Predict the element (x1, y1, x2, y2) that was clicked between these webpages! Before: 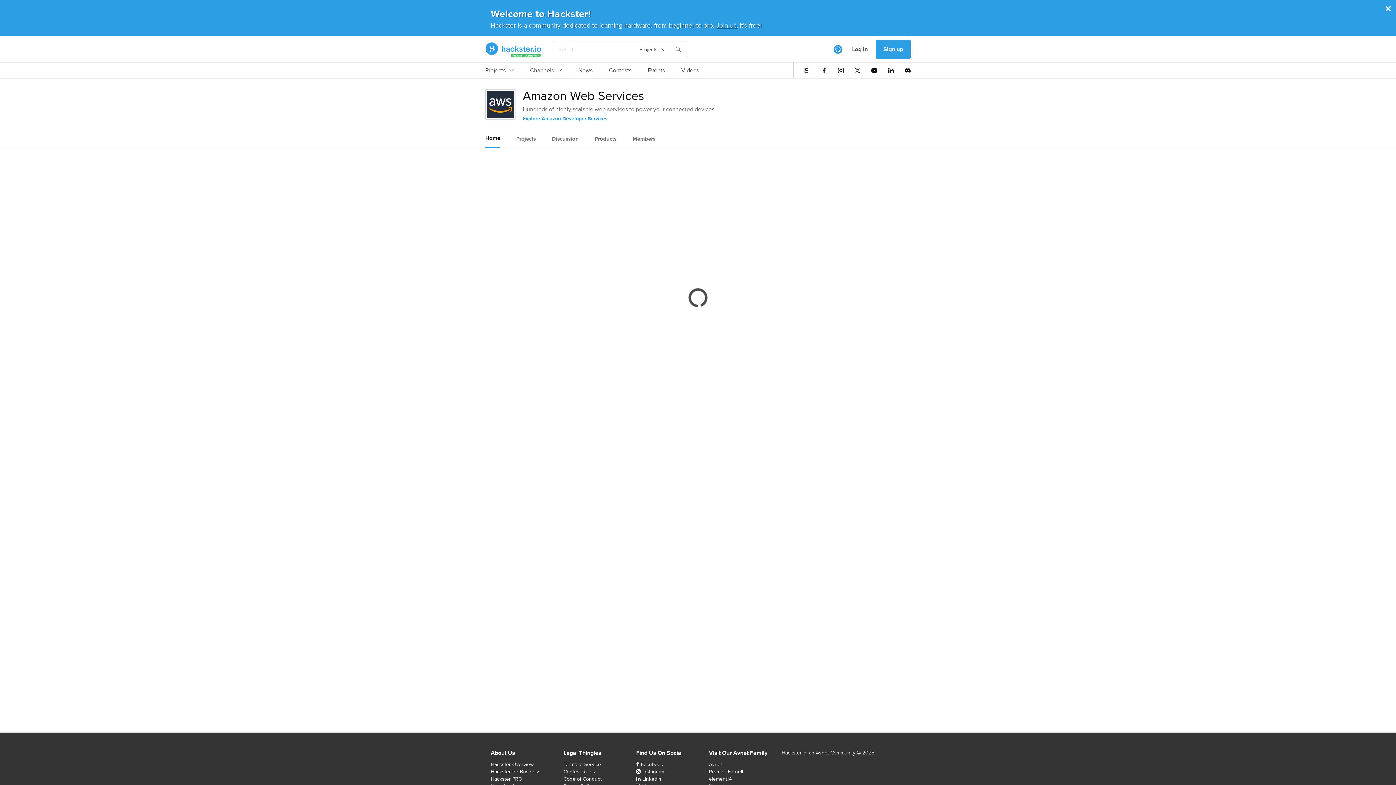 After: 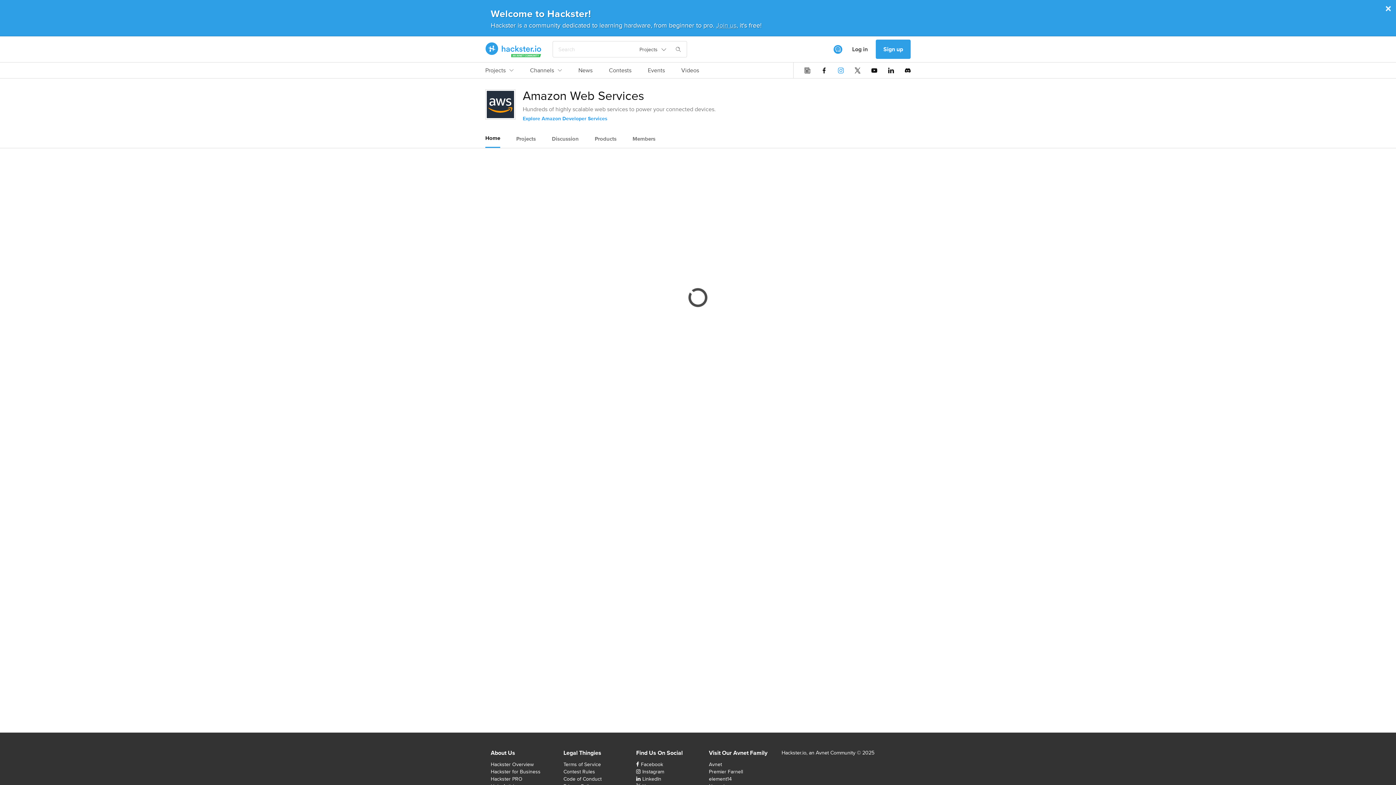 Action: bbox: (838, 67, 844, 73)